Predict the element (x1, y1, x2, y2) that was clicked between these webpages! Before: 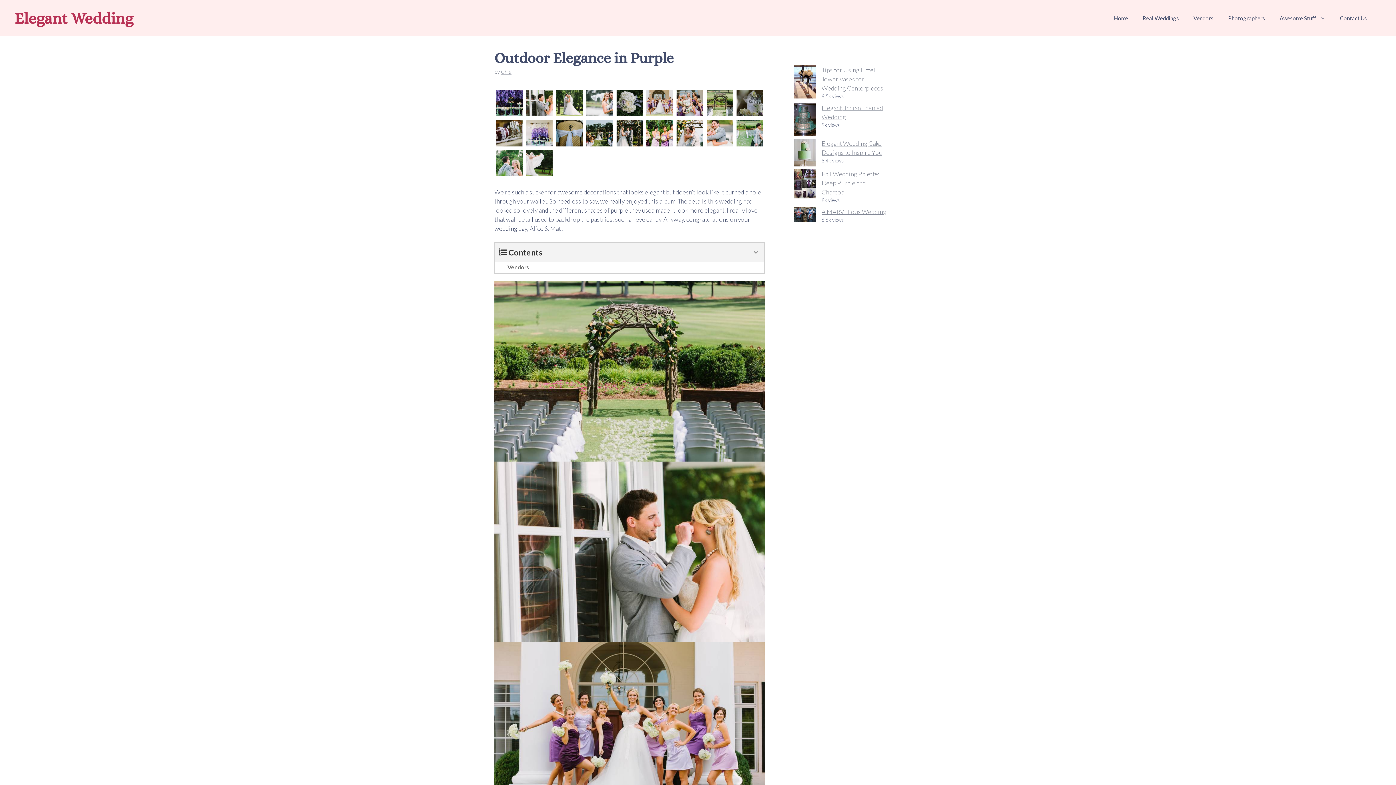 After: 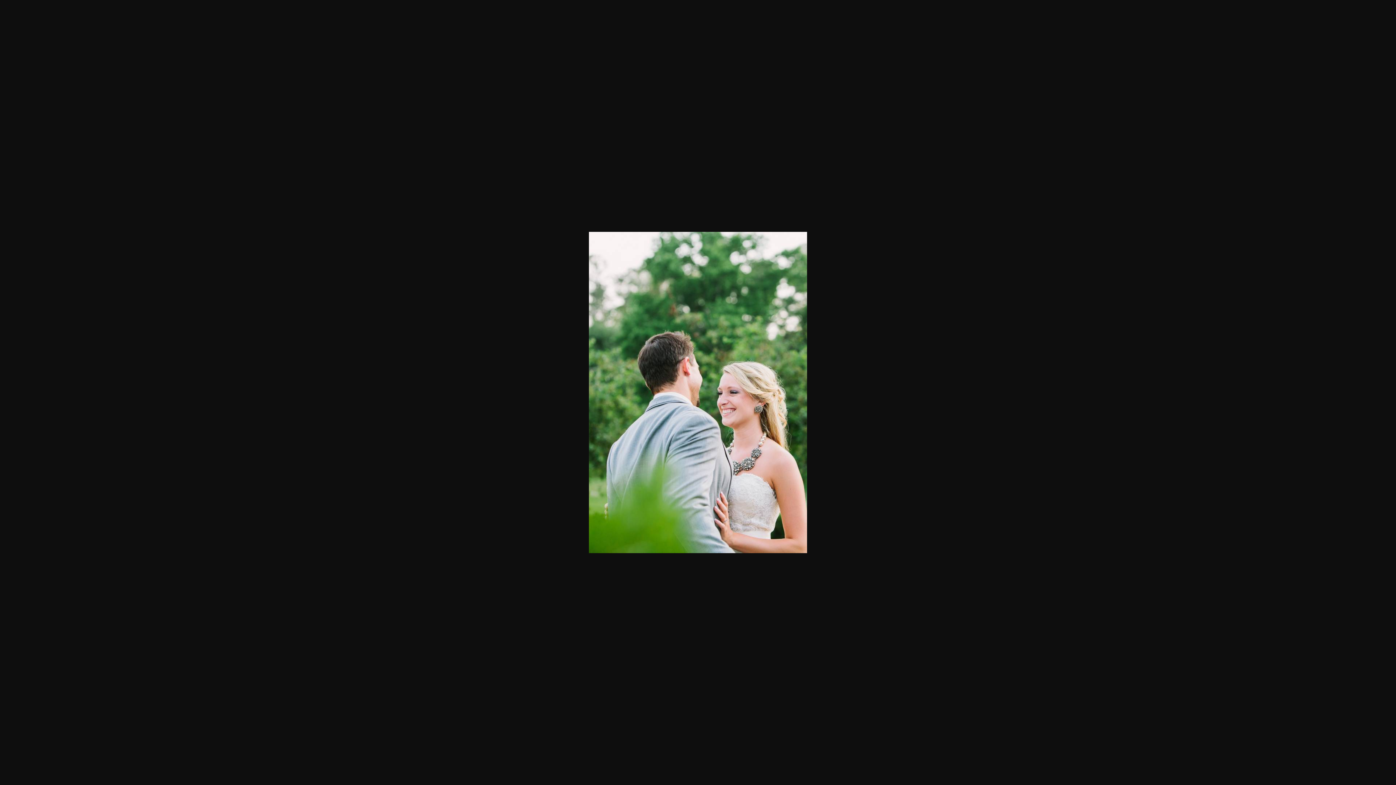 Action: bbox: (496, 168, 522, 175)